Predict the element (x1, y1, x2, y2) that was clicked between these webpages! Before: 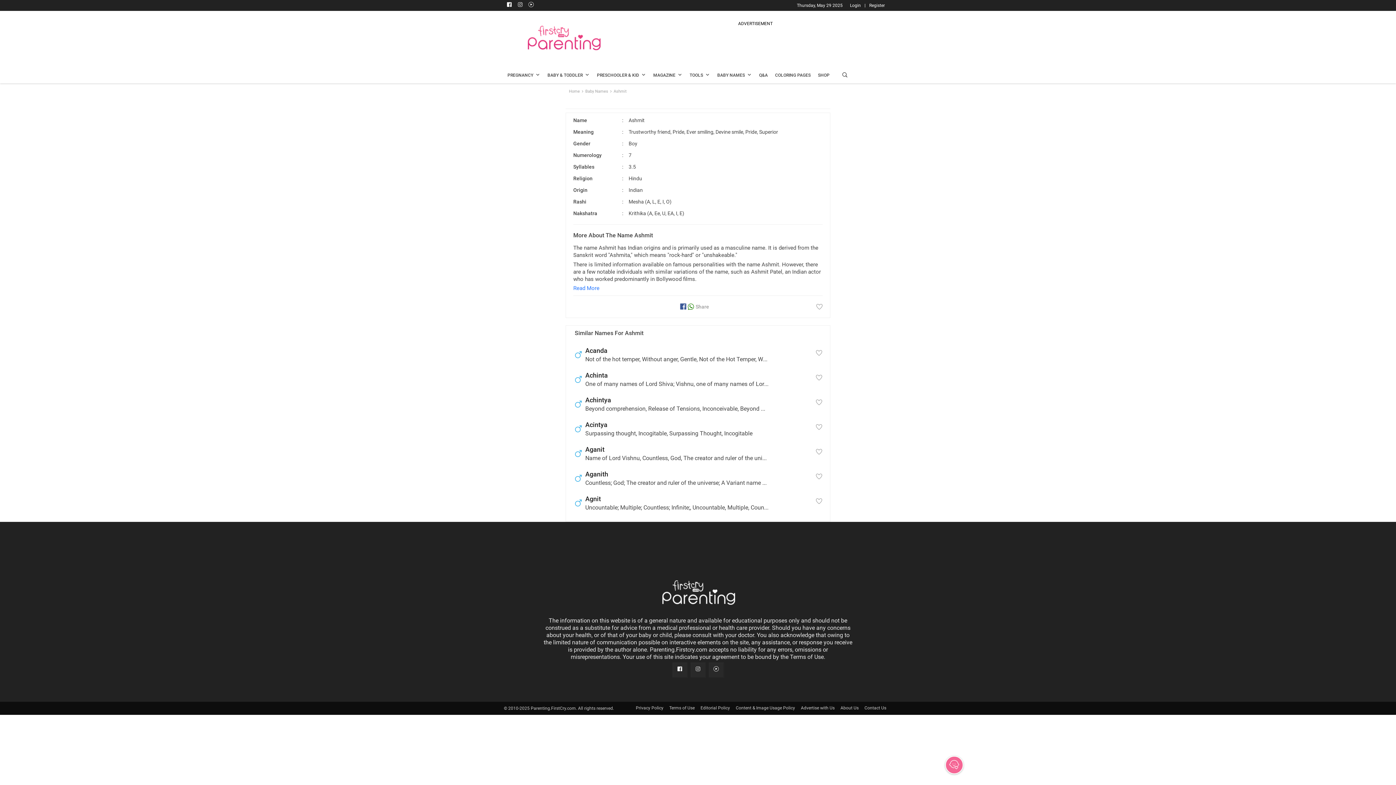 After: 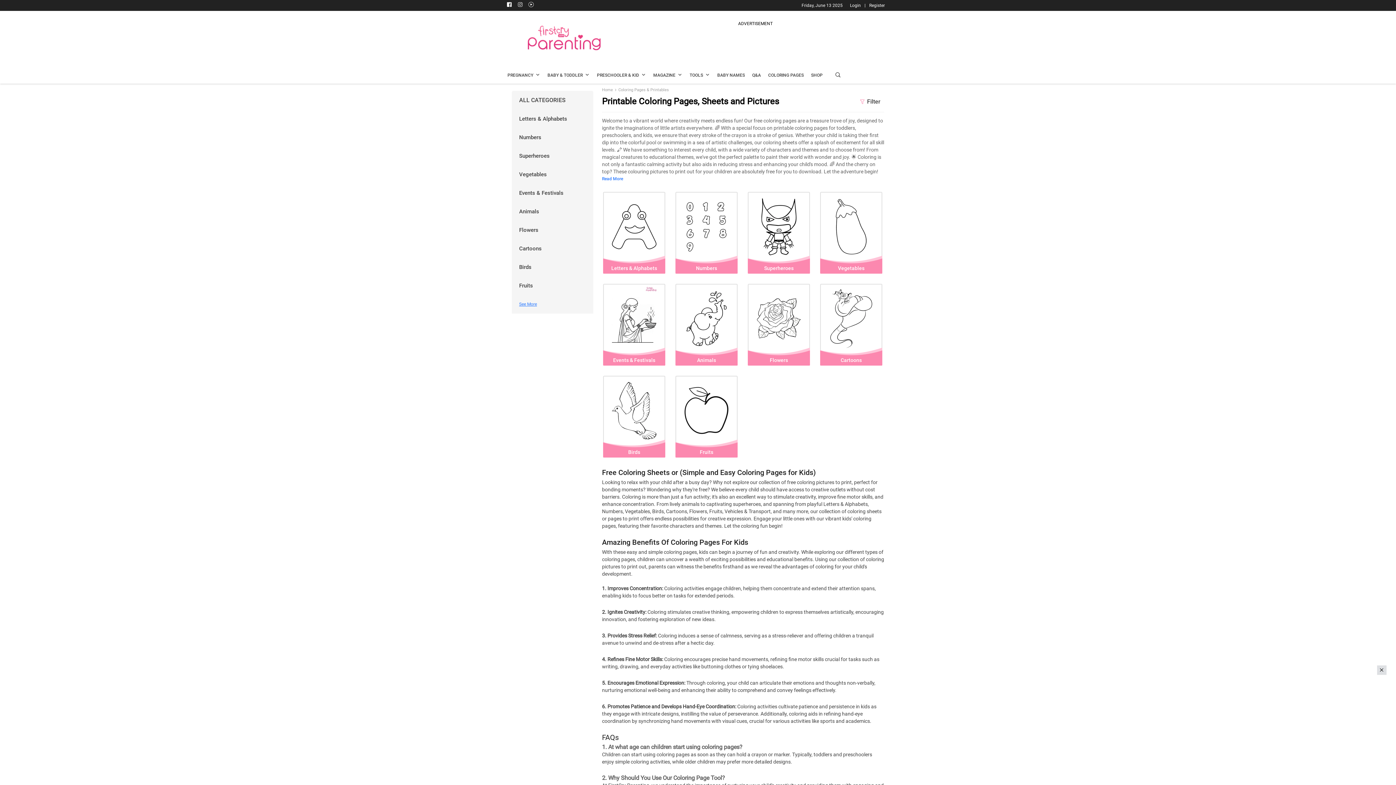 Action: label: COLORING PAGES bbox: (775, 71, 810, 79)